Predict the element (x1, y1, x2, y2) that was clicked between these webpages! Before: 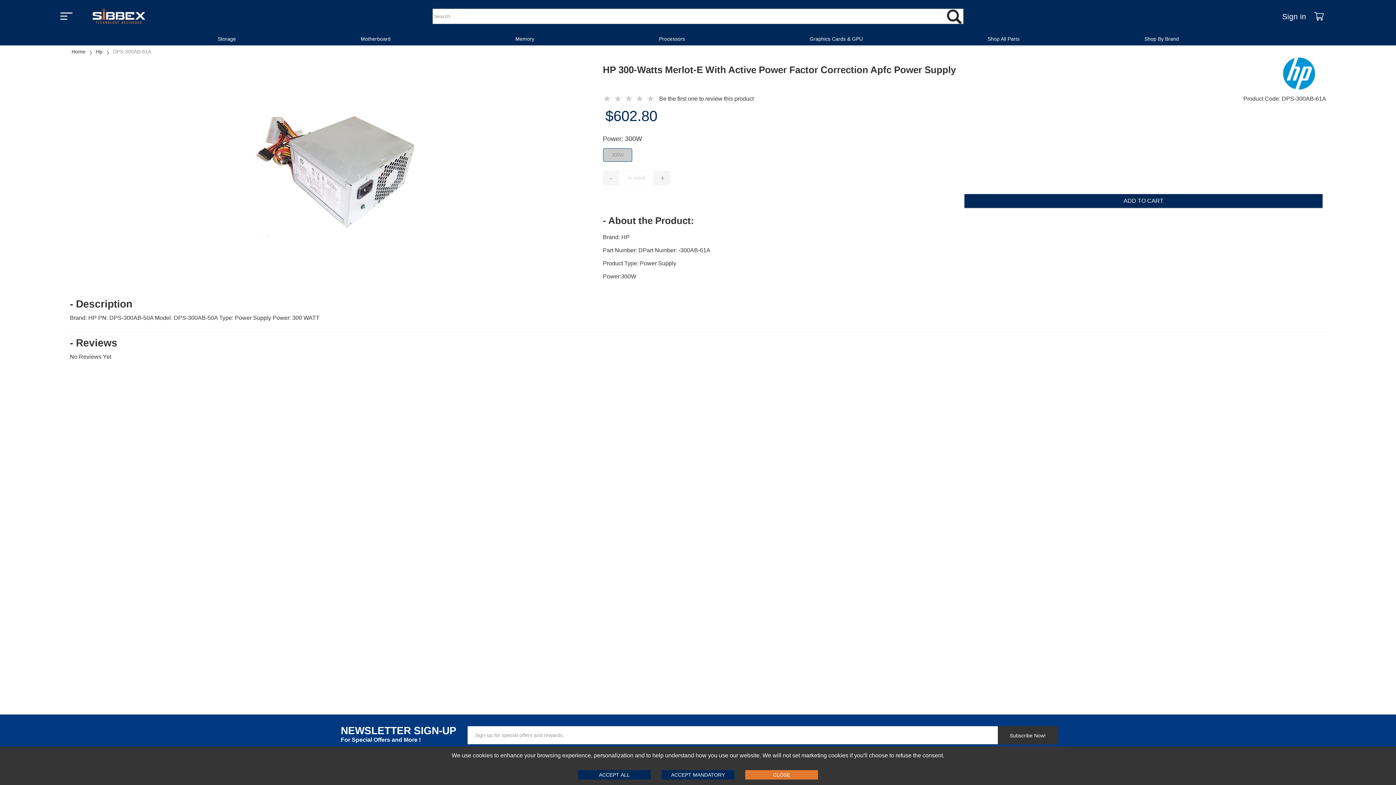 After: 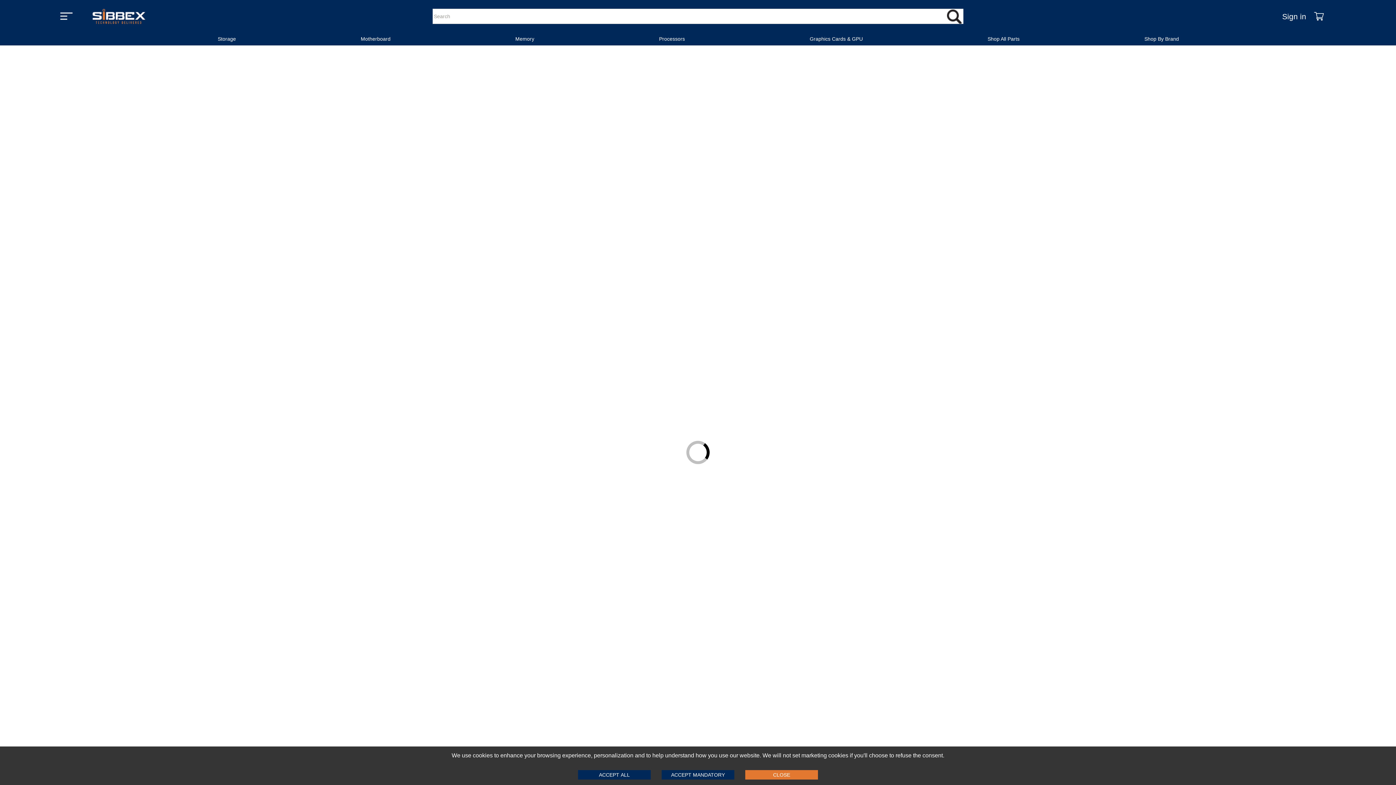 Action: bbox: (1272, 57, 1326, 91)